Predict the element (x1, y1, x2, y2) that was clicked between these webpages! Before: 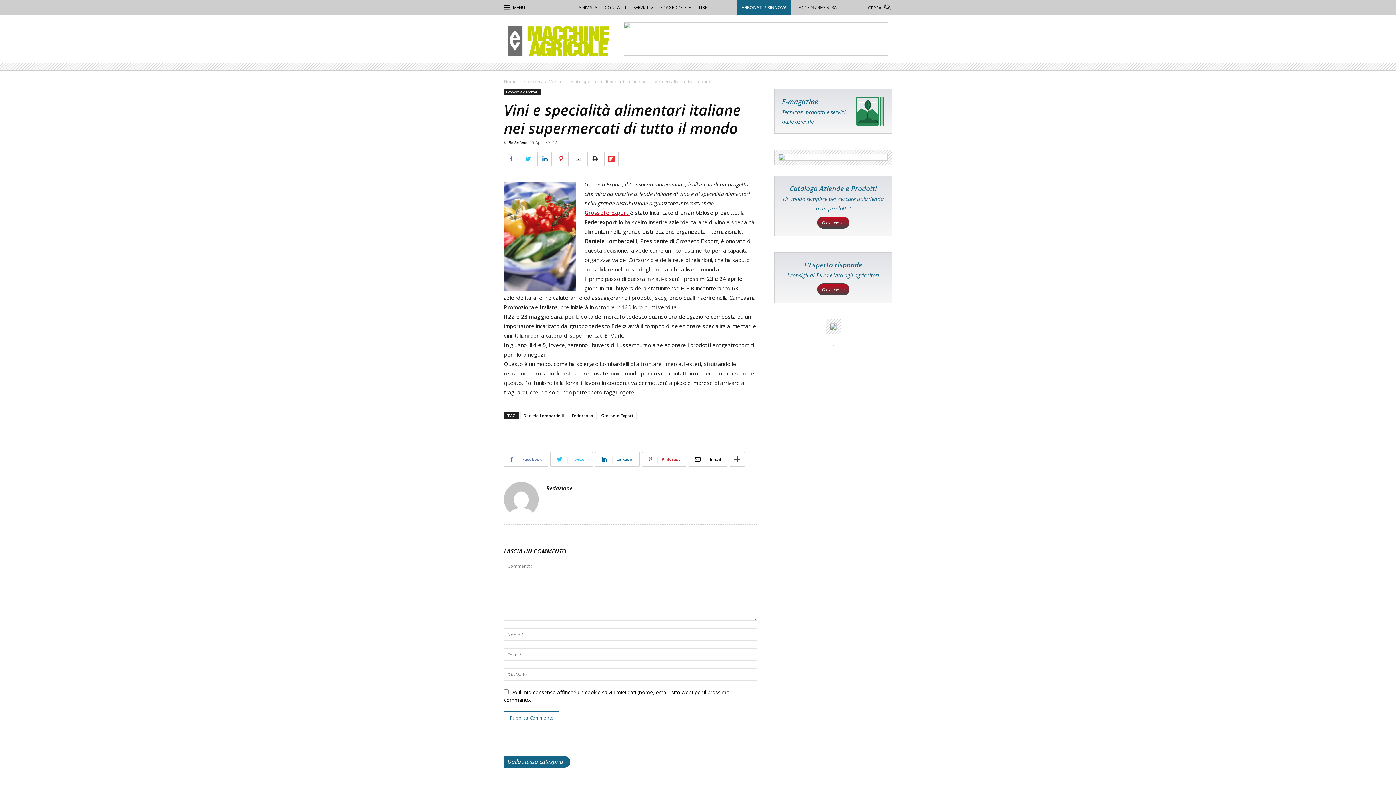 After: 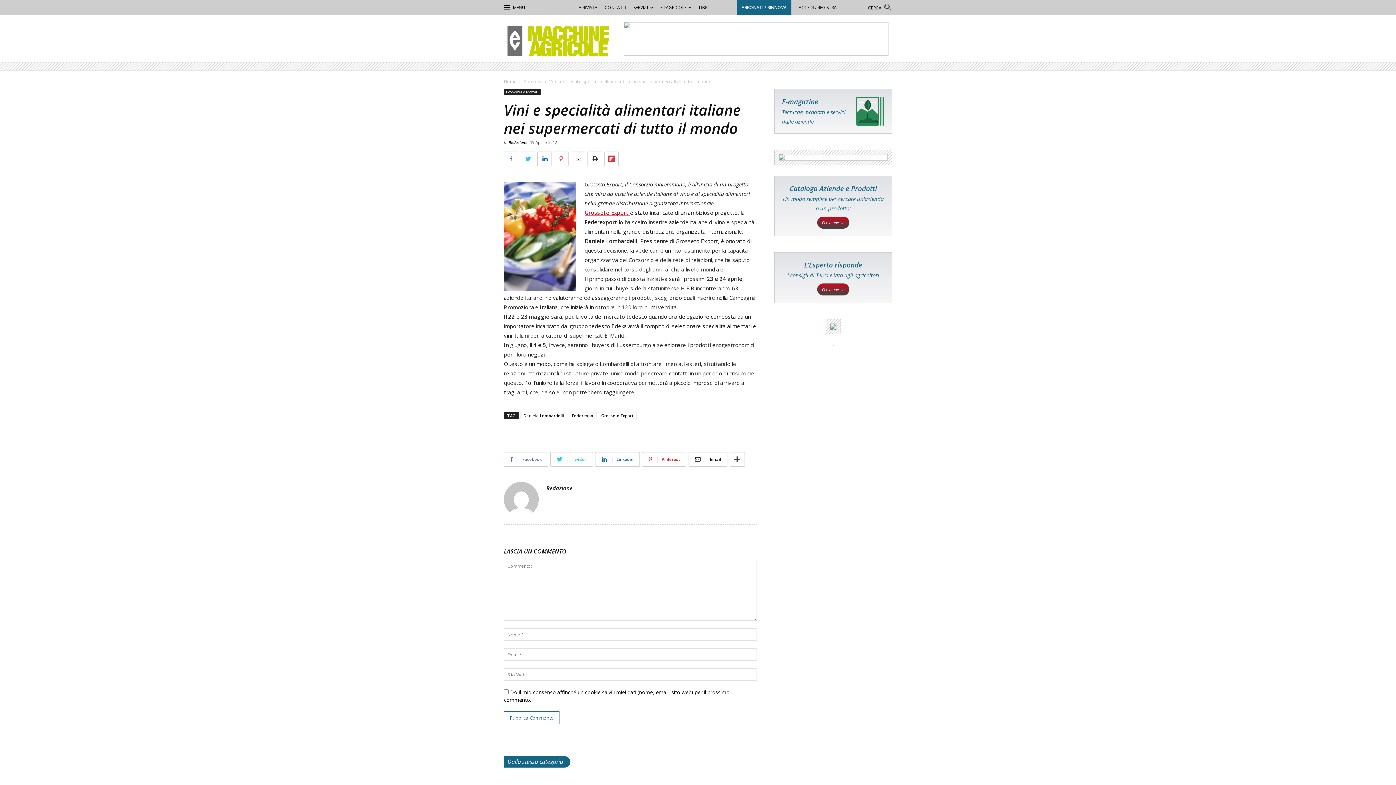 Action: bbox: (554, 151, 568, 166)